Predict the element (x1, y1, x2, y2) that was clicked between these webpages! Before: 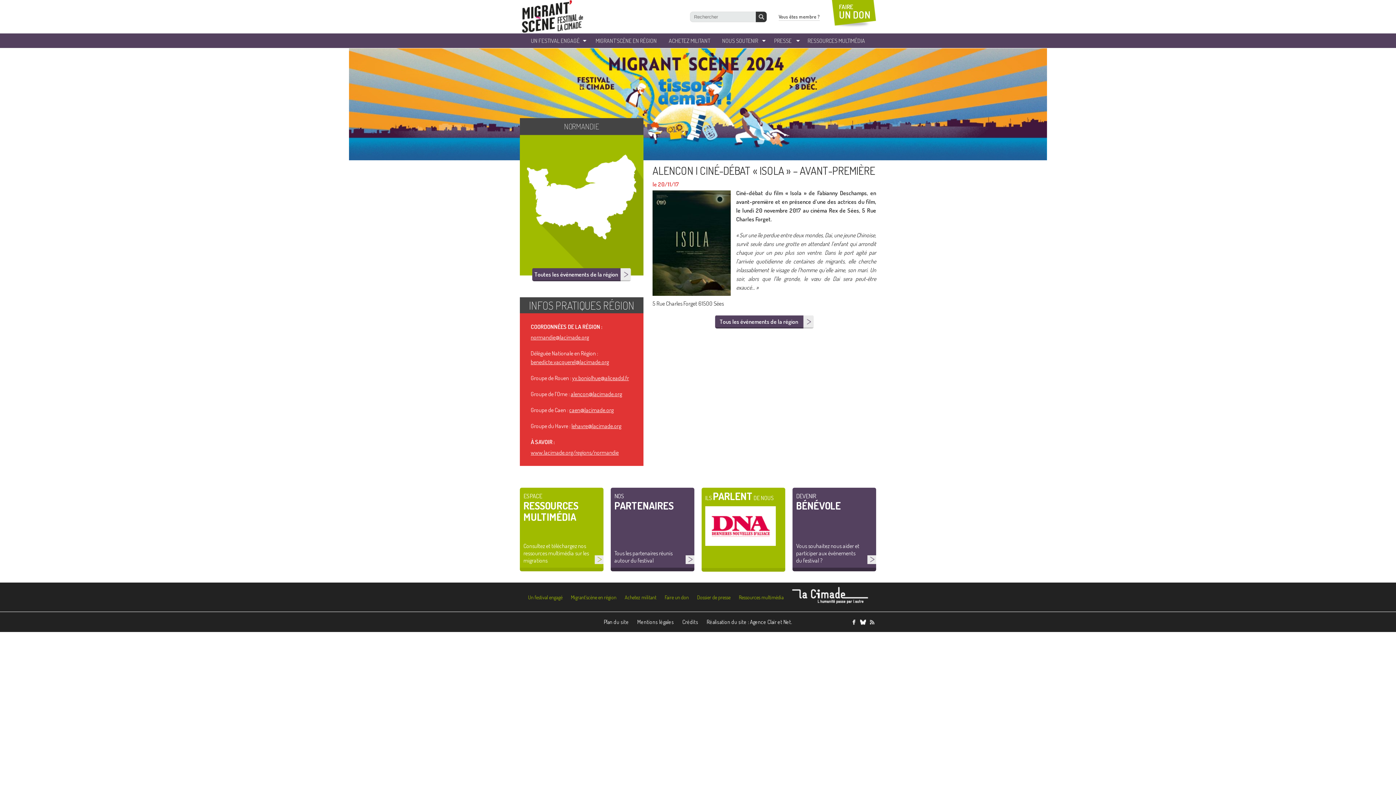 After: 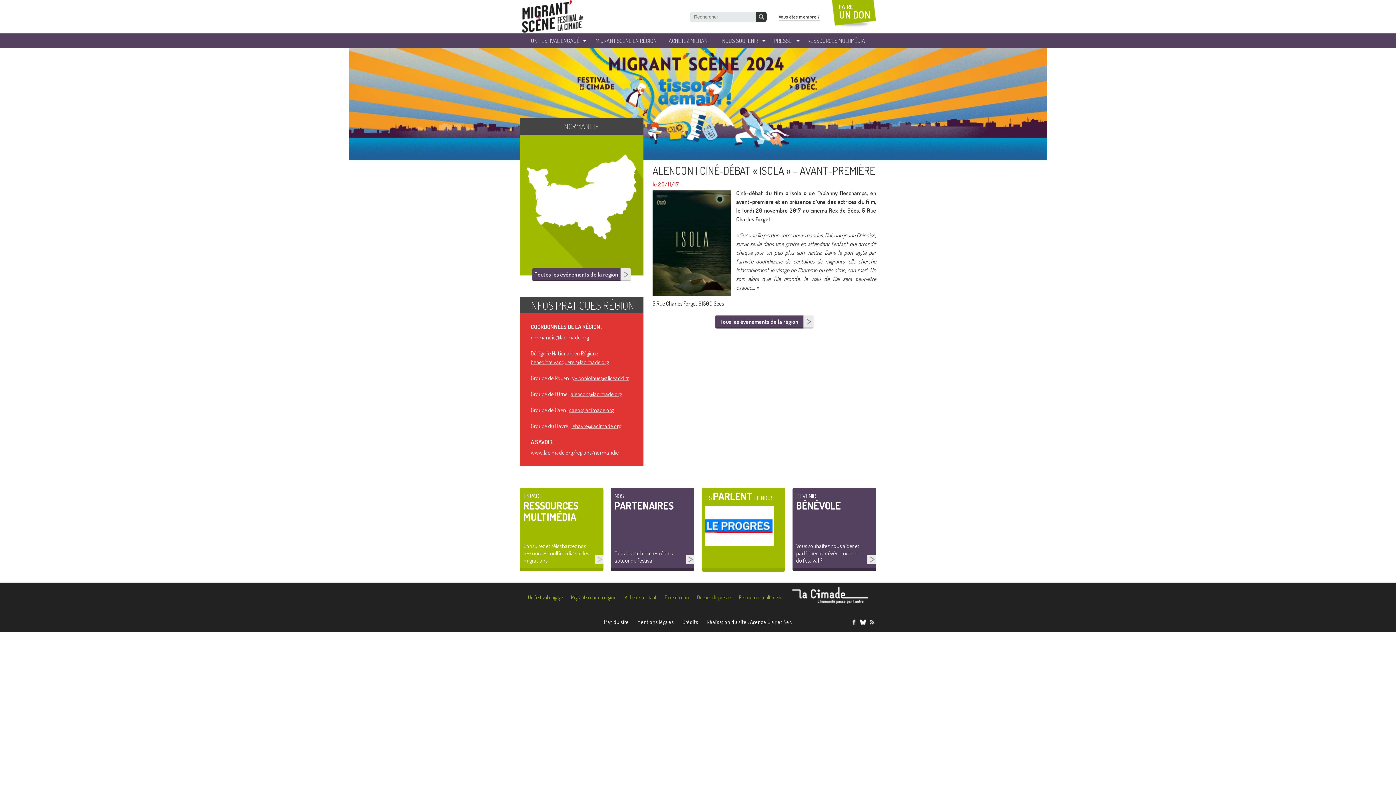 Action: bbox: (832, 0, 876, 28) label: FAIRE
UN DON